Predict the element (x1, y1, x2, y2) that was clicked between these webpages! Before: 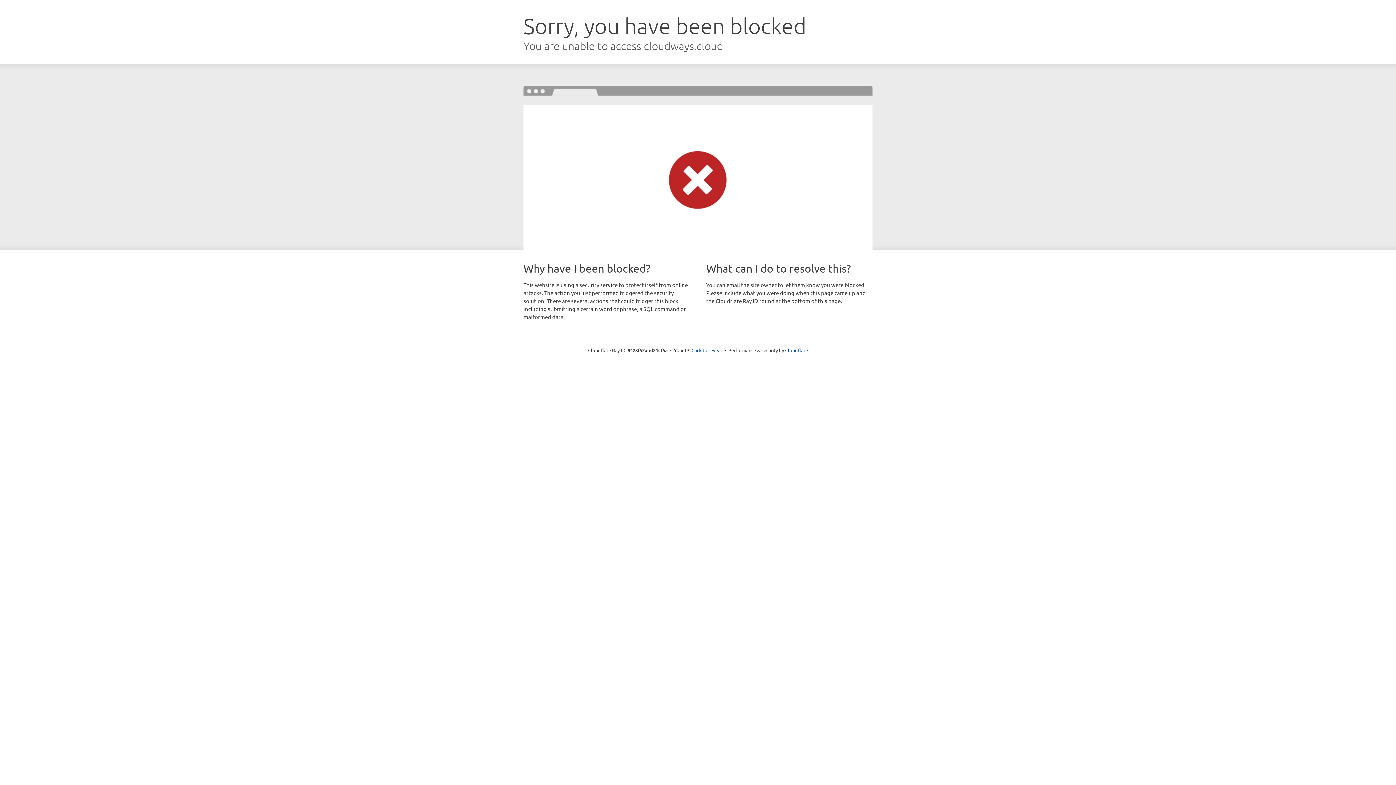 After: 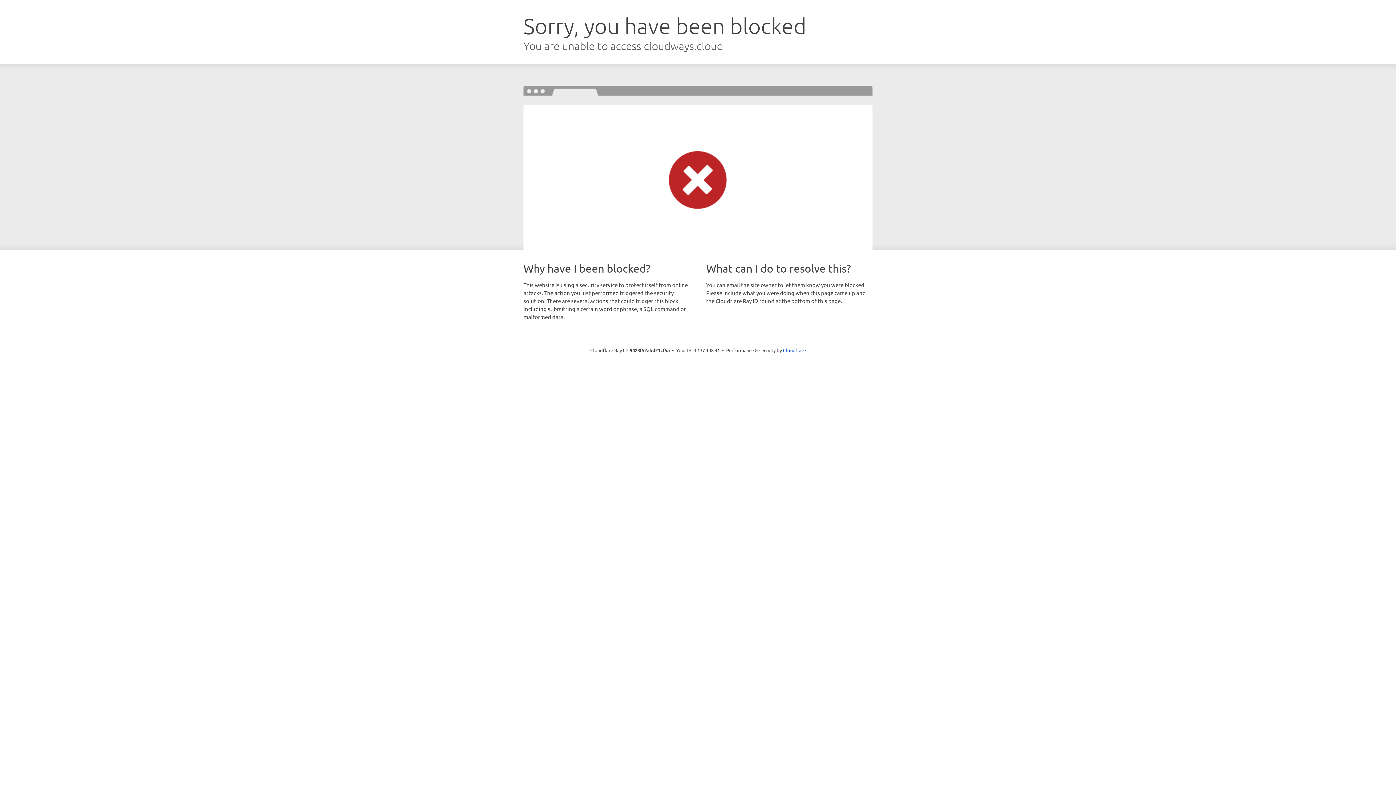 Action: label: Click to reveal bbox: (691, 346, 722, 353)